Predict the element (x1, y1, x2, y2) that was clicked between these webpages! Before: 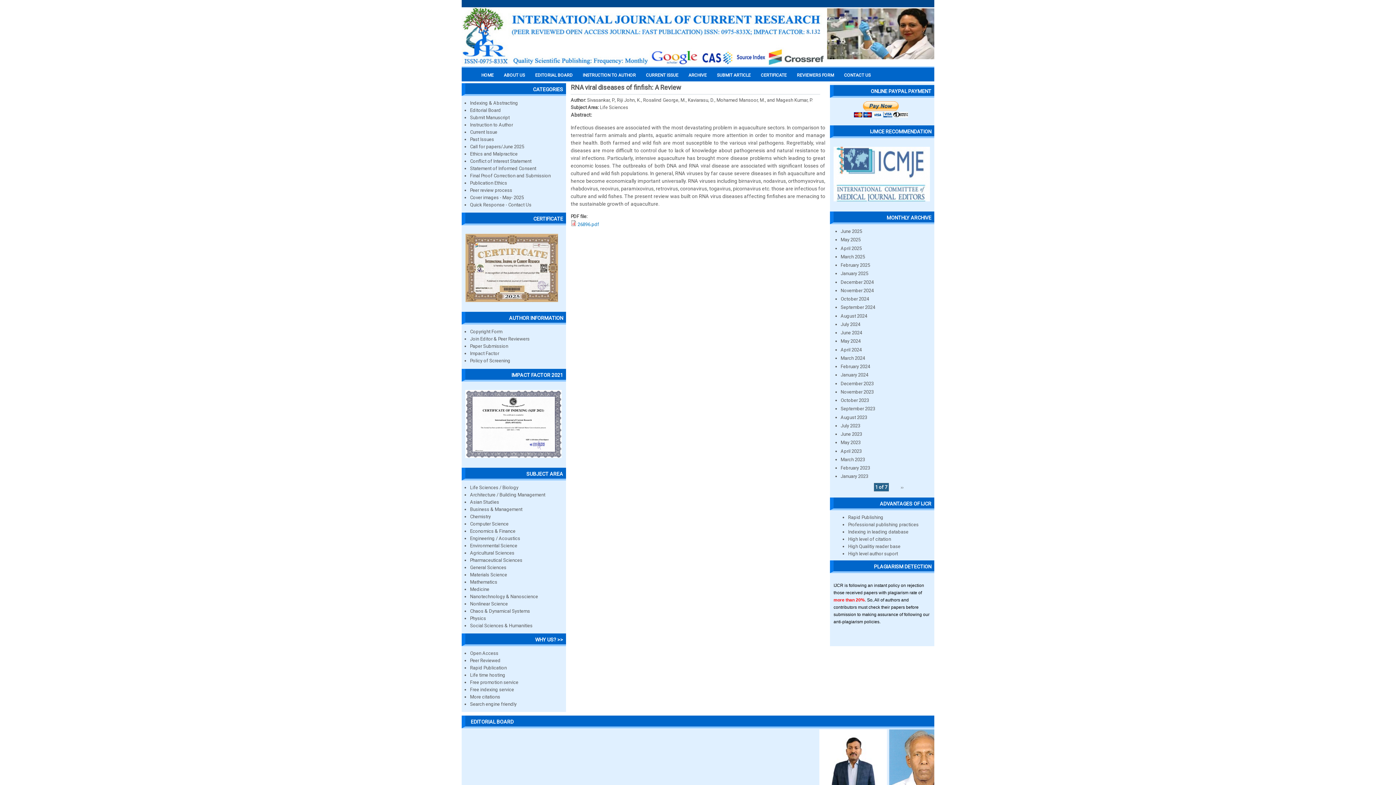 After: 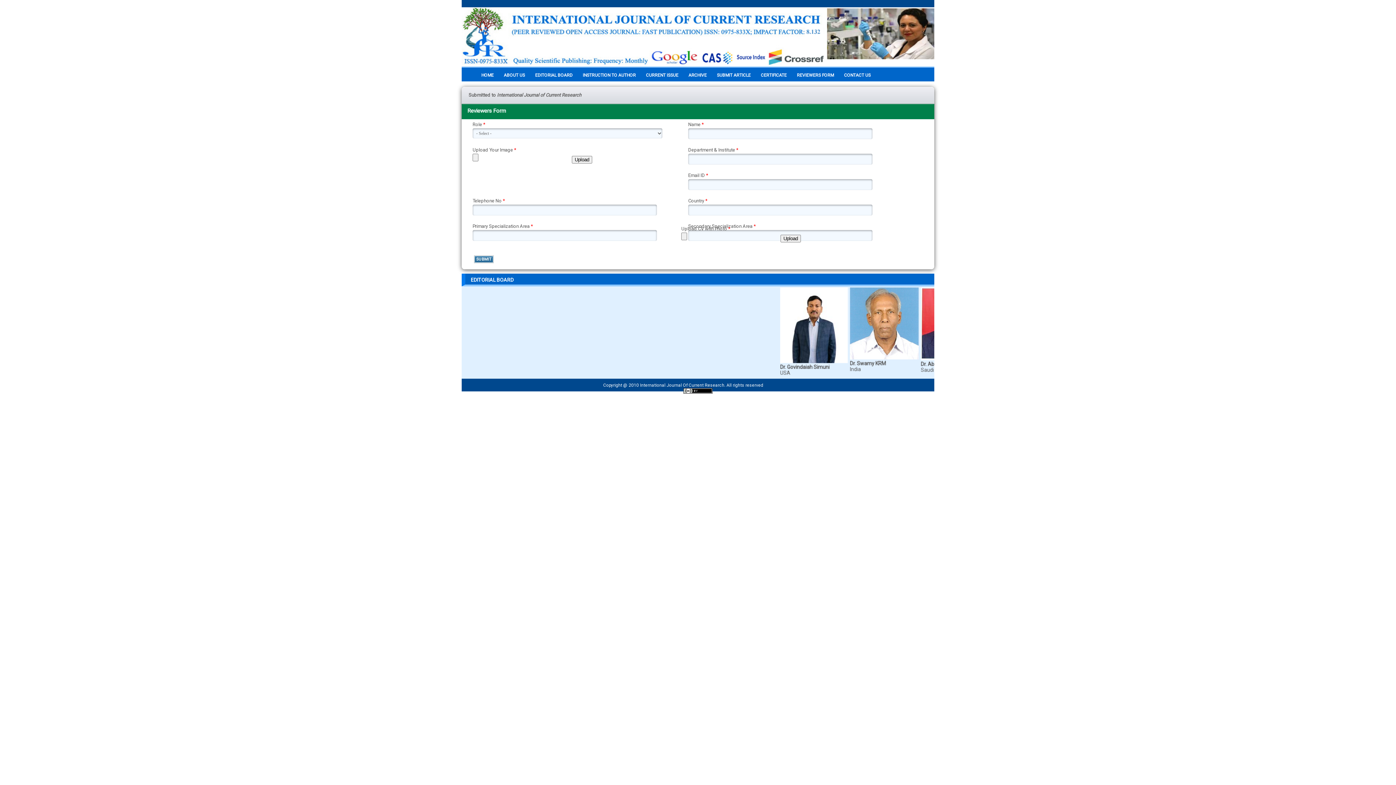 Action: bbox: (470, 336, 529, 341) label: Join Editor & Peer Reviewers